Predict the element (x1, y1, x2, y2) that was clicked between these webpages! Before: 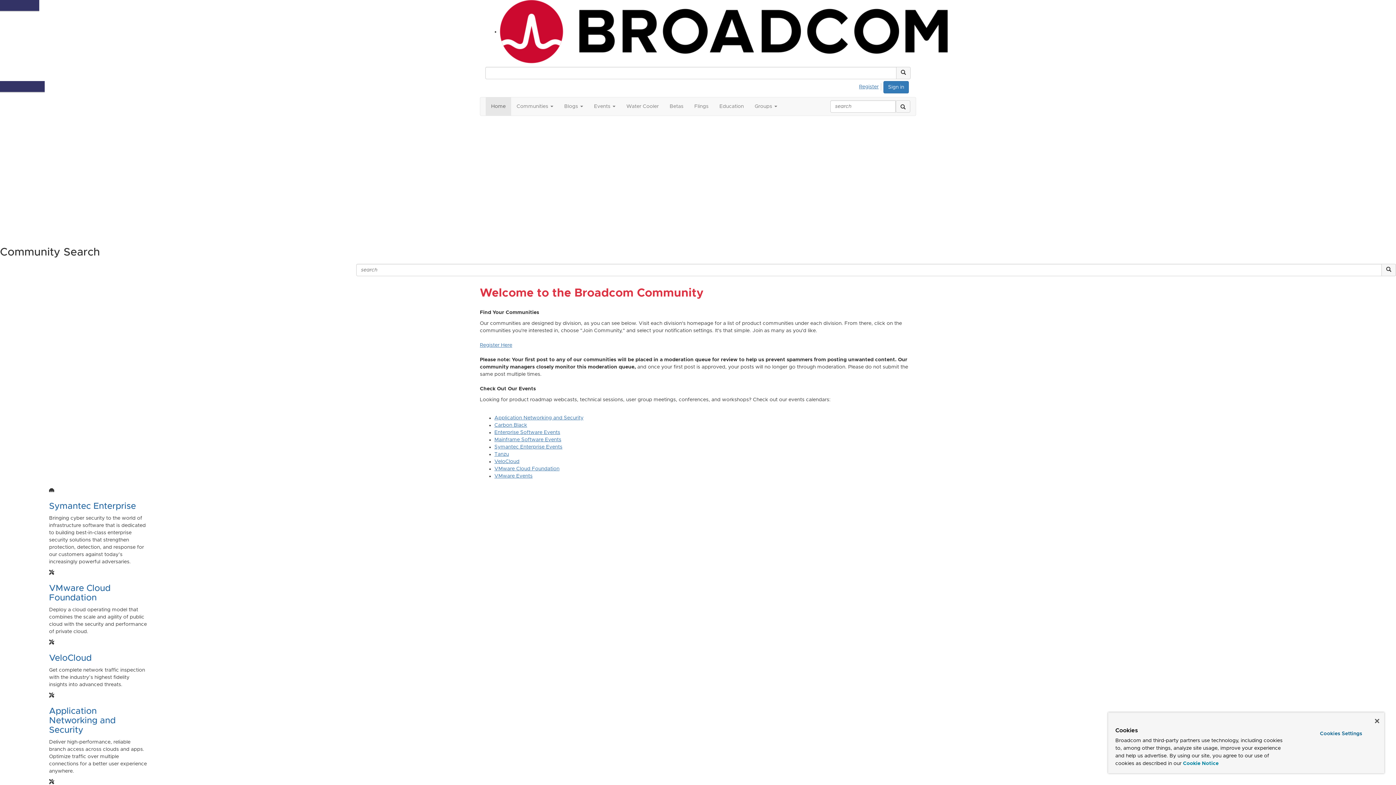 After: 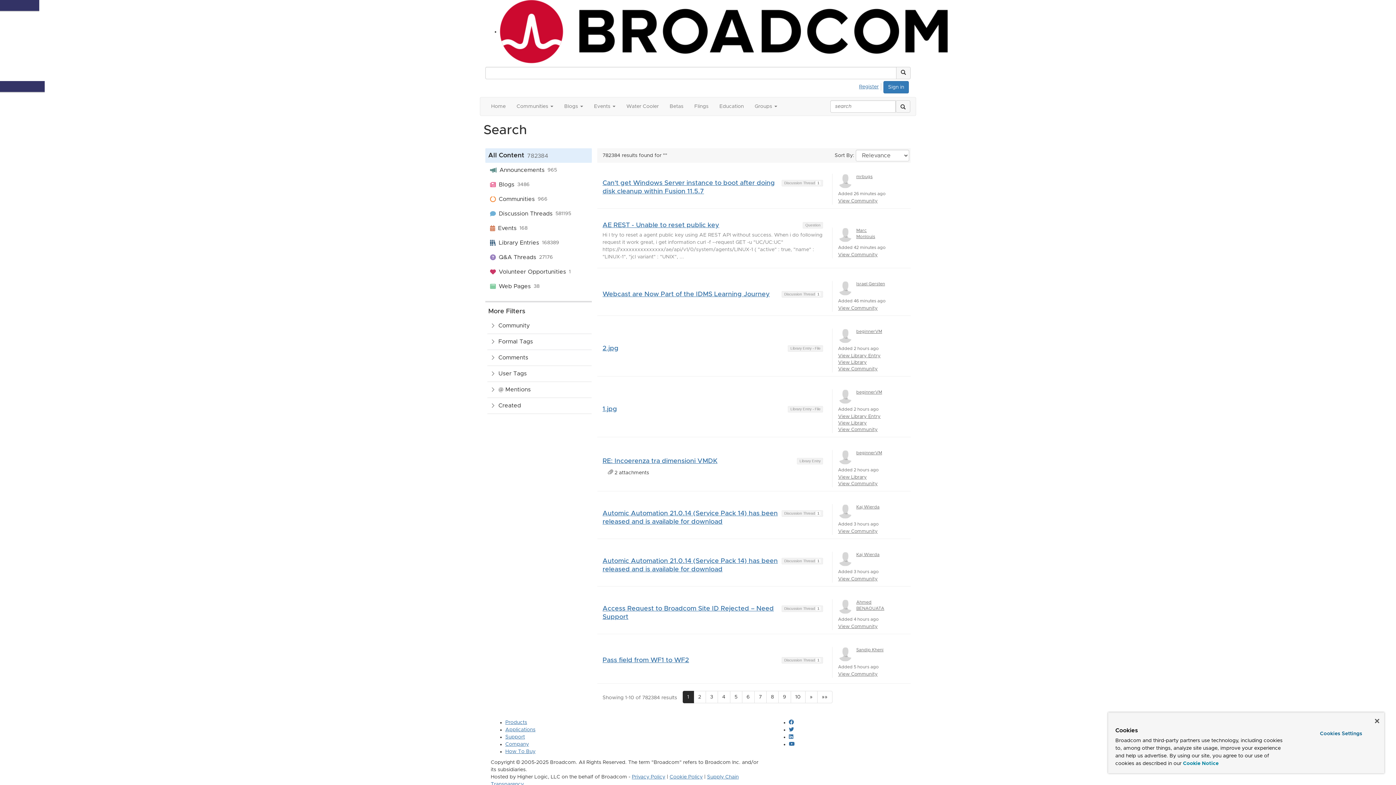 Action: bbox: (896, 66, 910, 79)